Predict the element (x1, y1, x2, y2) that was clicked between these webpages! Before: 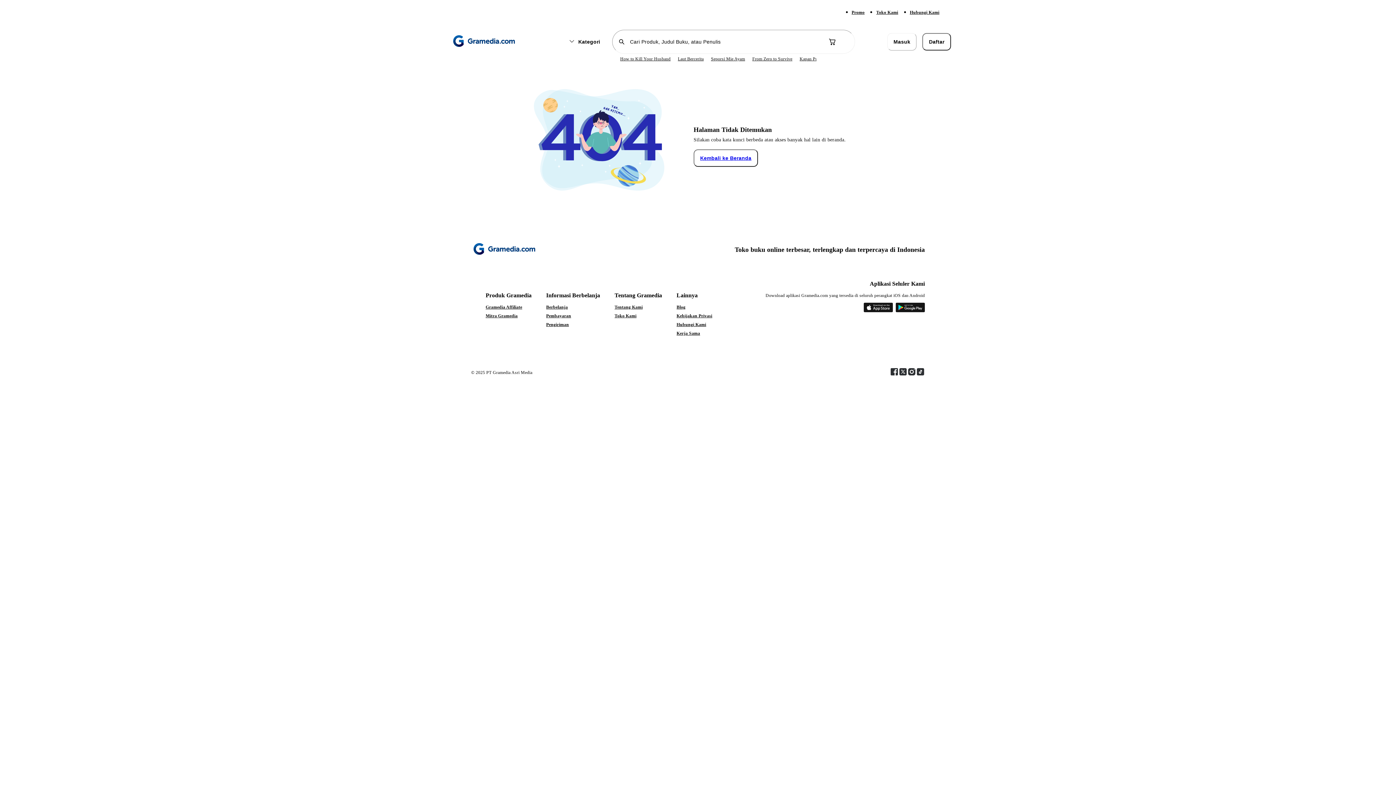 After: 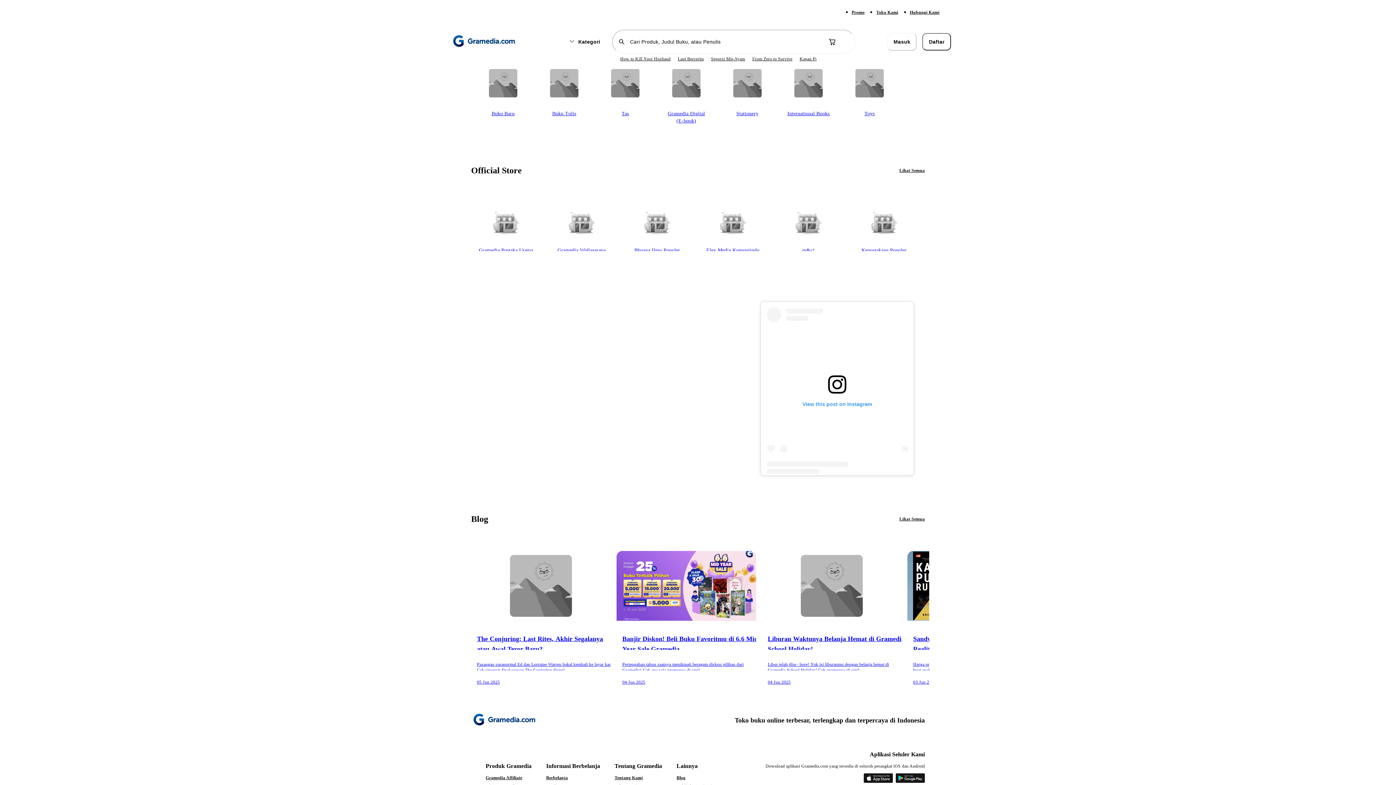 Action: label: Kembali ke Beranda bbox: (693, 154, 758, 161)